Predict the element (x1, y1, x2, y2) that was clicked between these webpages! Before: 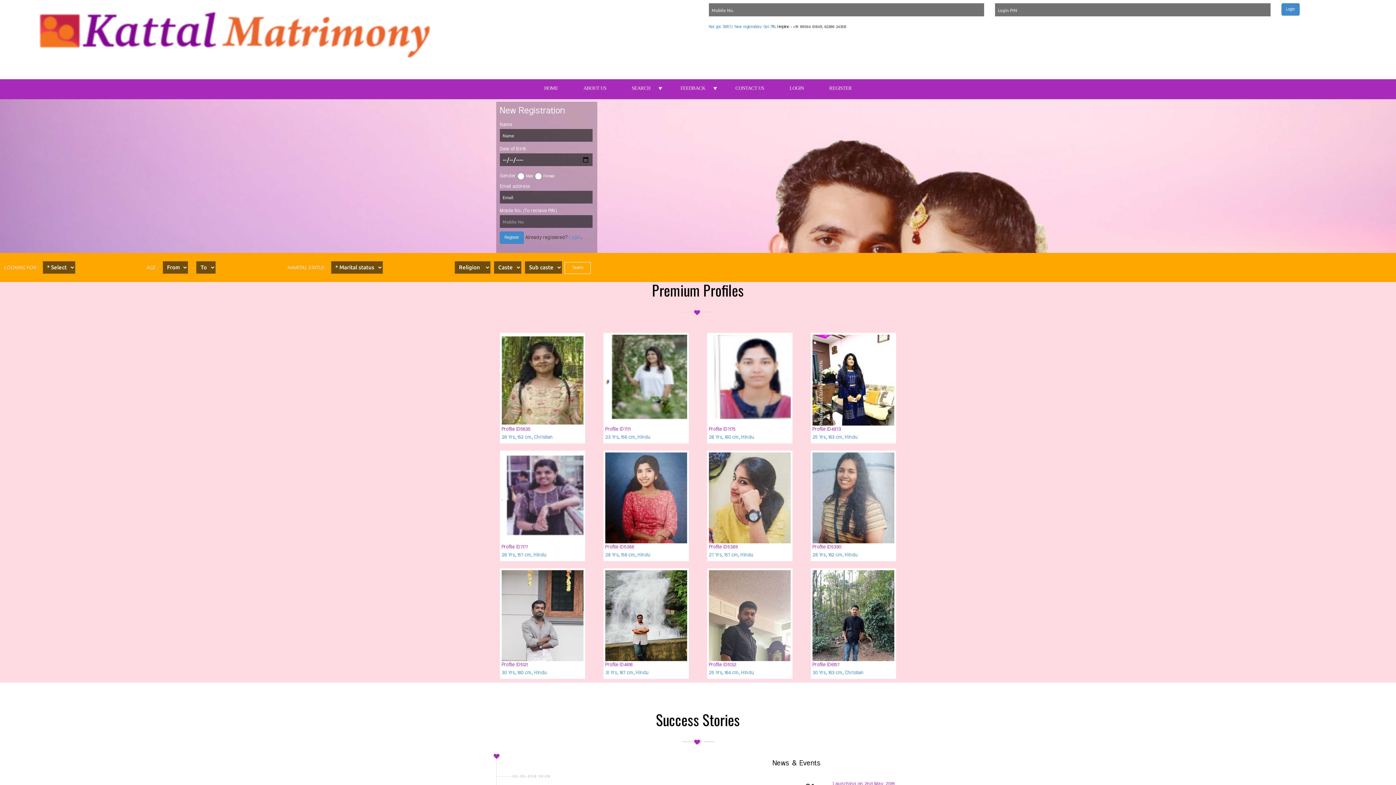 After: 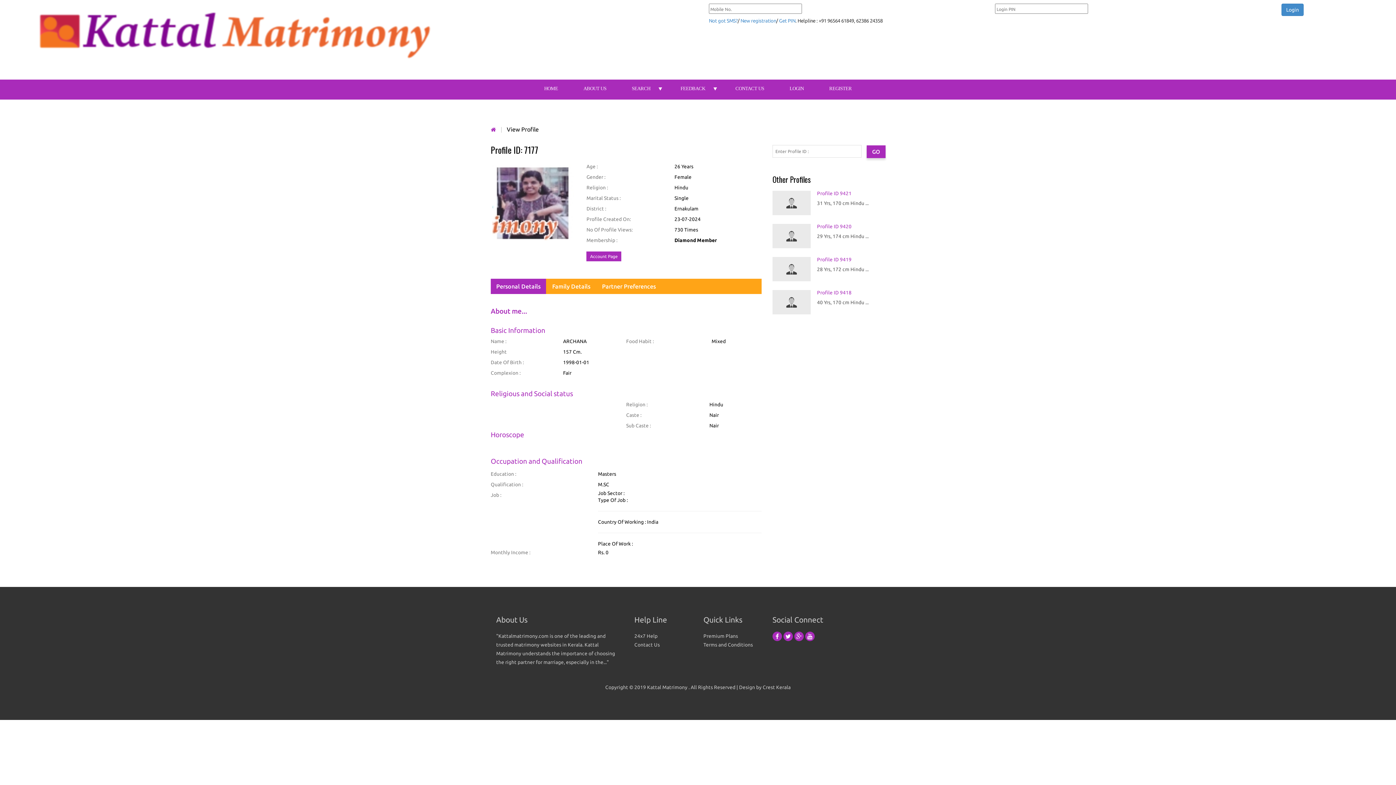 Action: label: Profile ID7177
26 Yrs, 157 cm, Hindu bbox: (501, 452, 583, 558)